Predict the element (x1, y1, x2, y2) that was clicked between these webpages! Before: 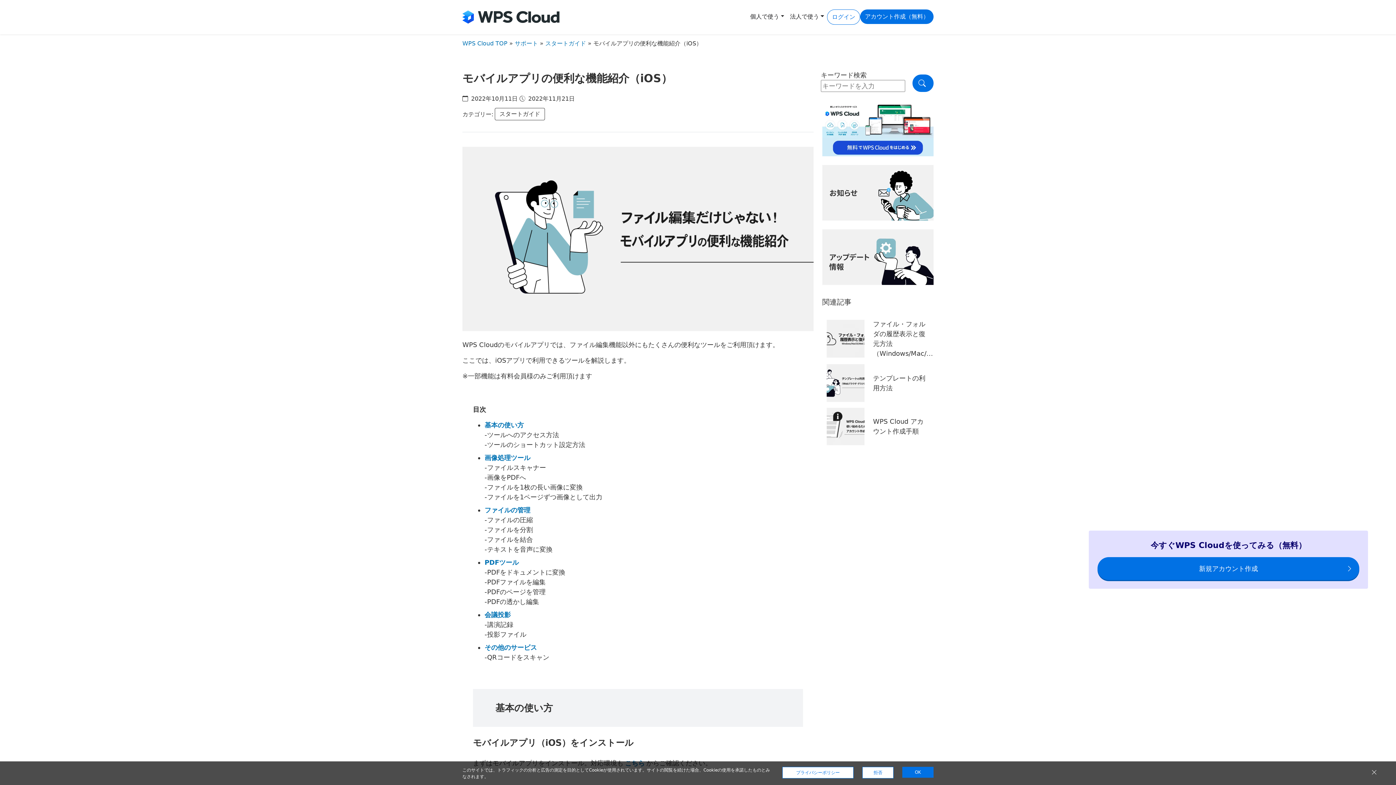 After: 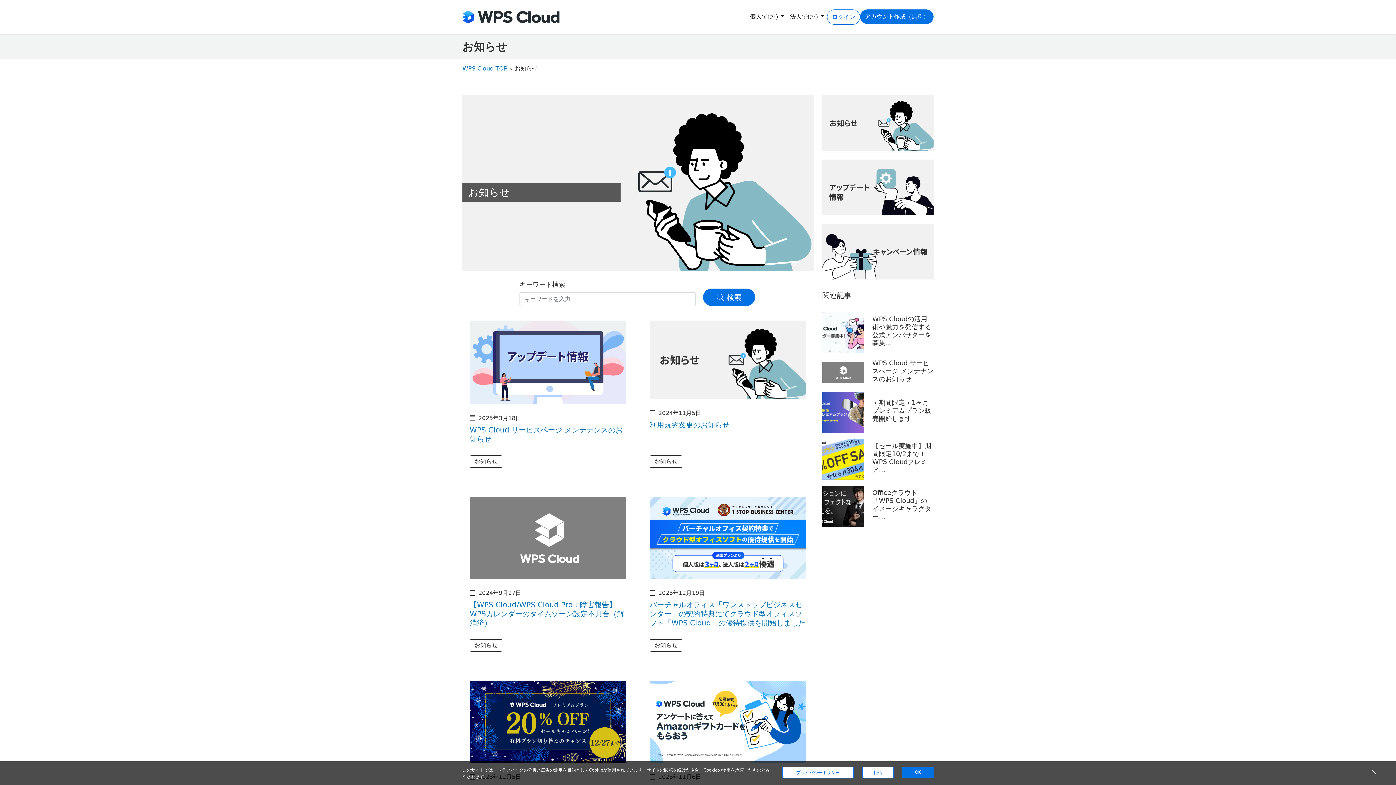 Action: bbox: (822, 165, 933, 220)